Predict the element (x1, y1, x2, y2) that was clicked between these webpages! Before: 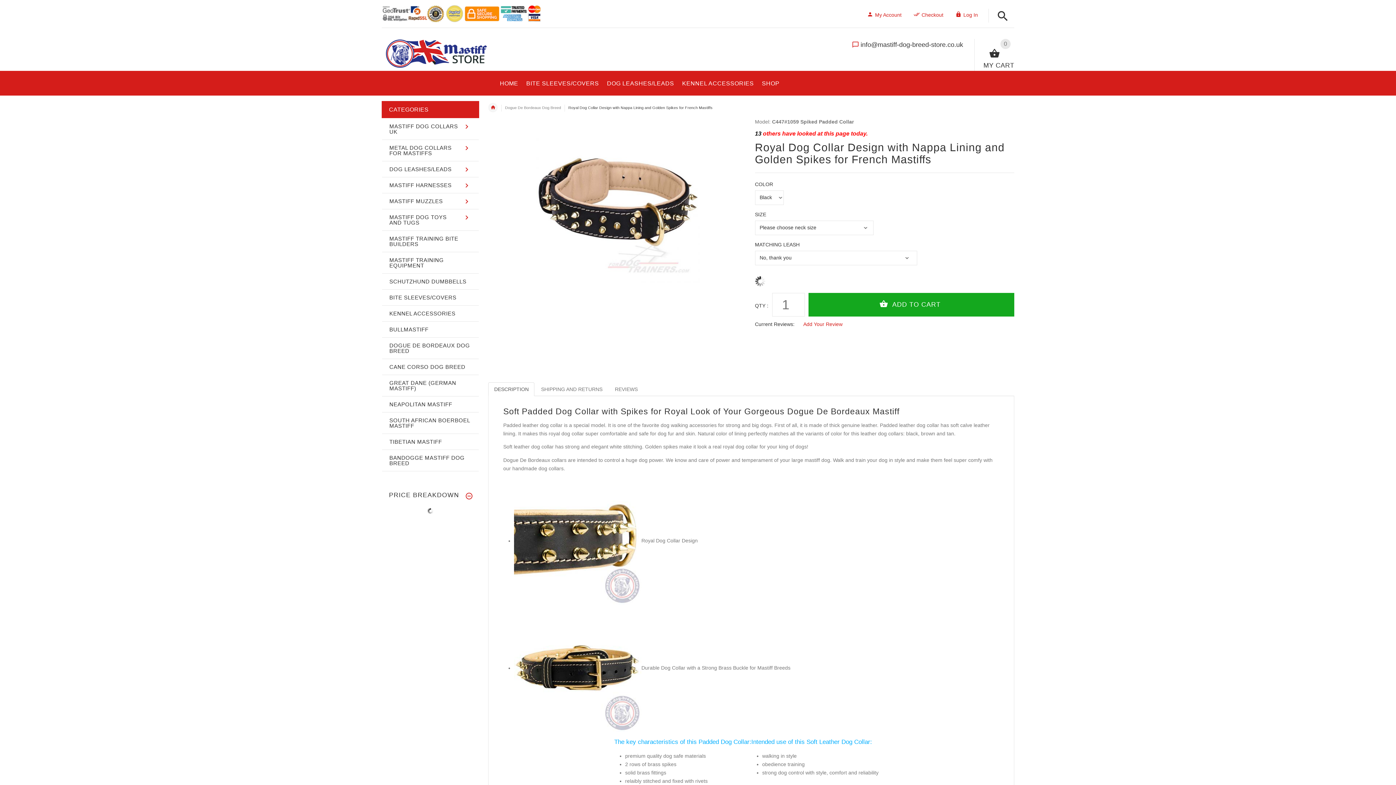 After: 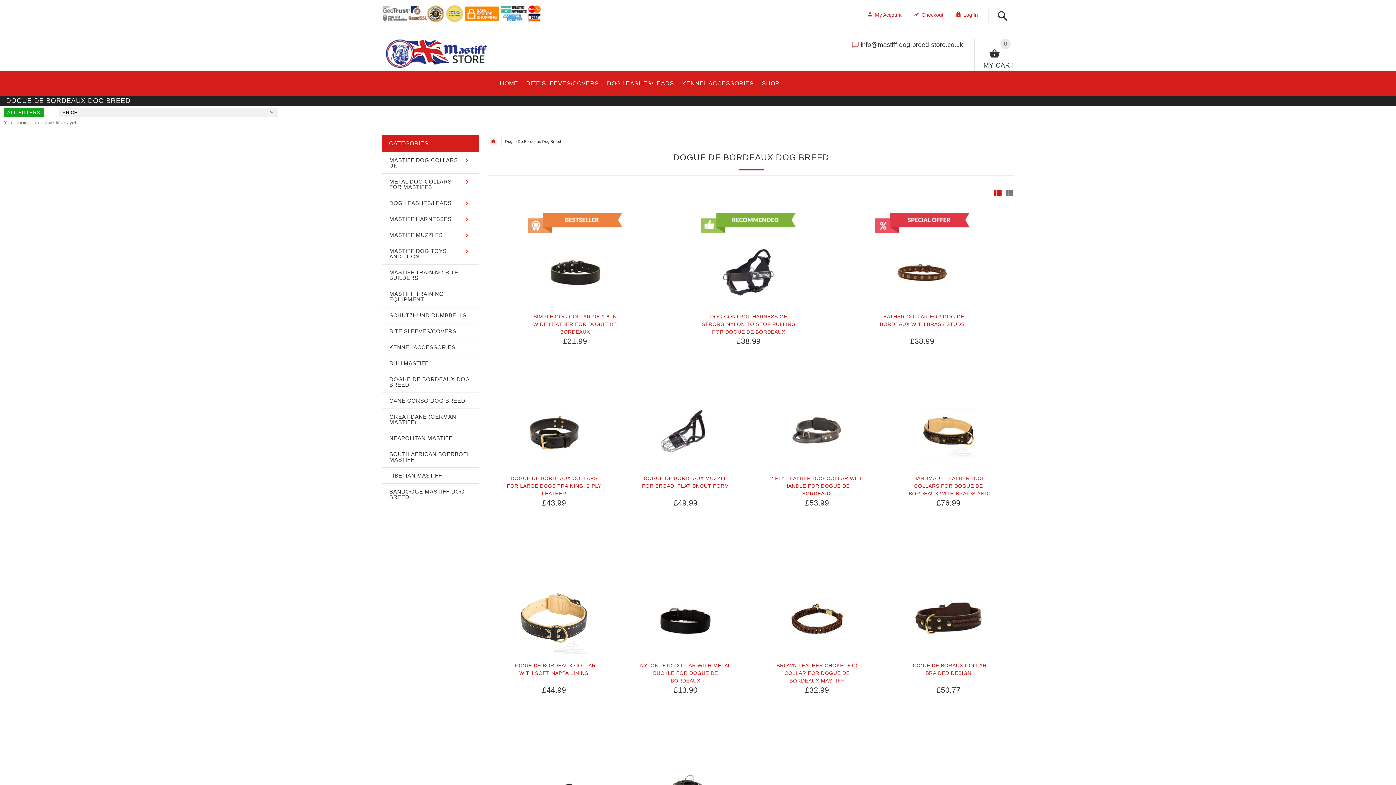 Action: bbox: (382, 337, 478, 359) label: DOGUE DE BORDEAUX DOG BREED